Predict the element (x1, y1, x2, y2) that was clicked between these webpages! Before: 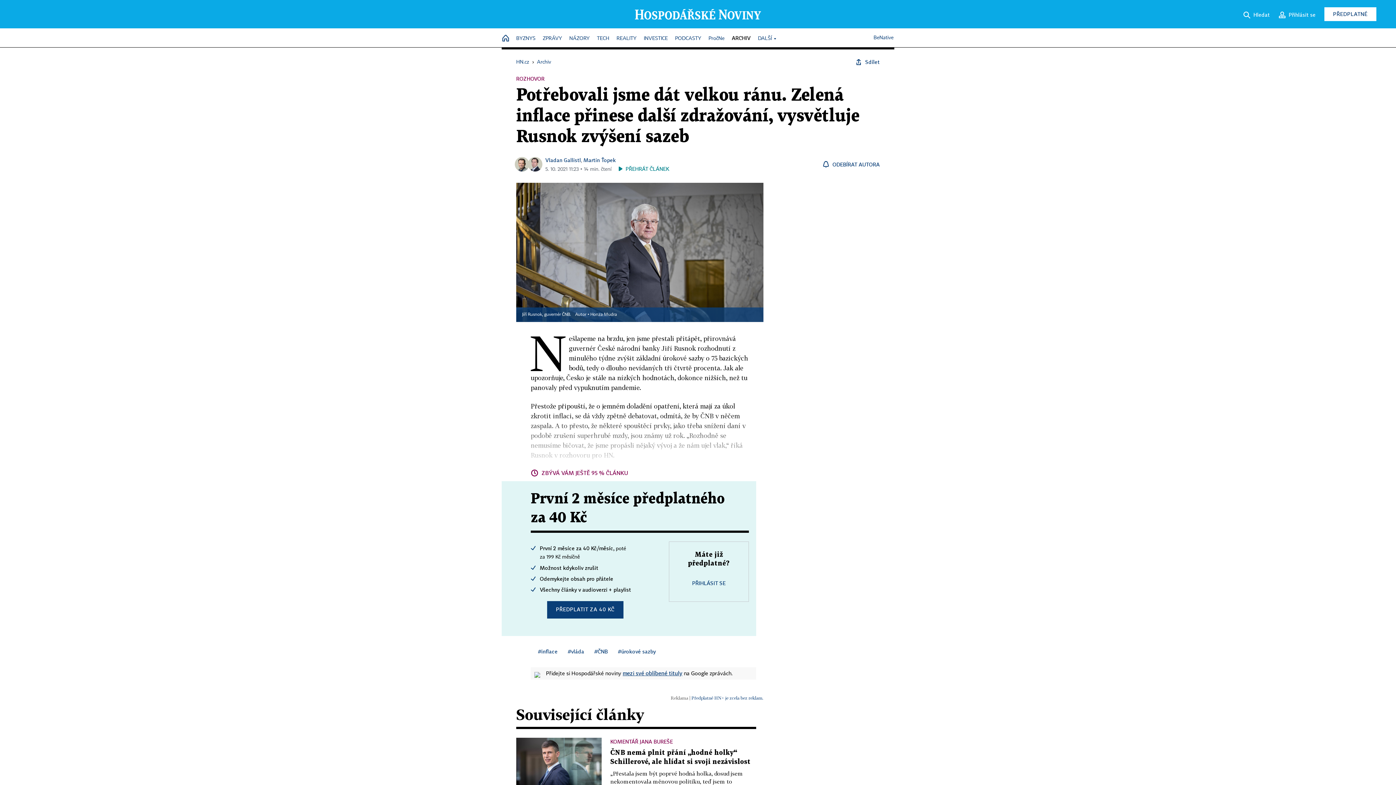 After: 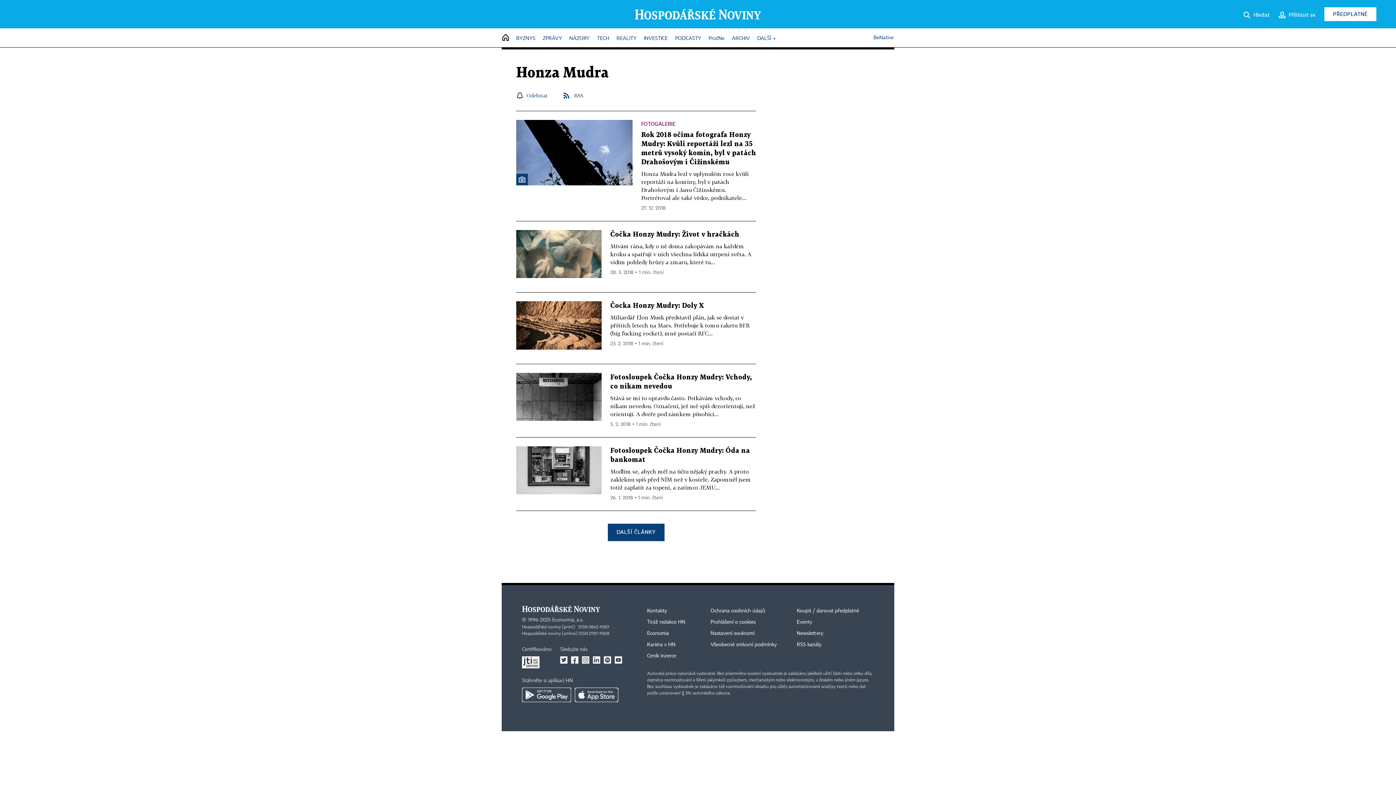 Action: label: Honza Mudra bbox: (590, 312, 617, 316)